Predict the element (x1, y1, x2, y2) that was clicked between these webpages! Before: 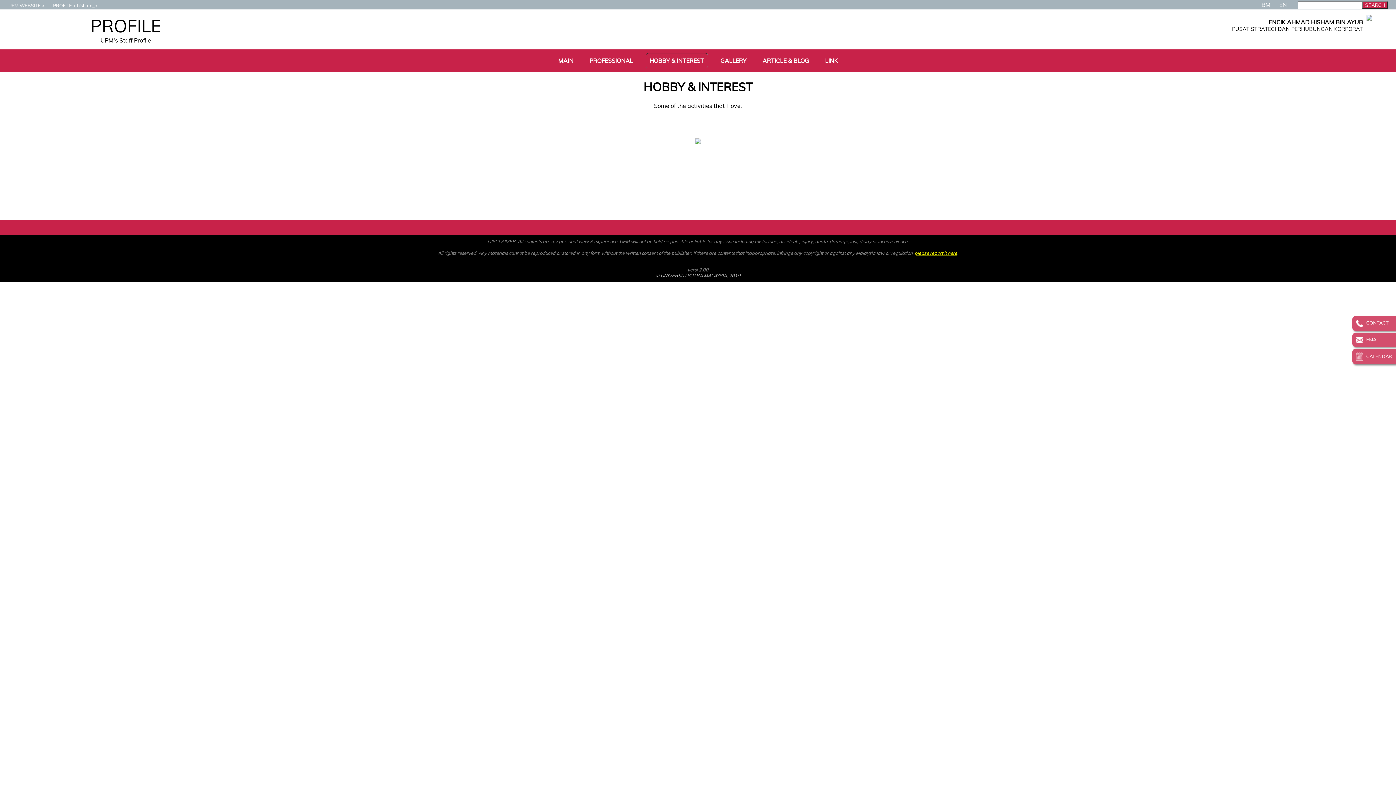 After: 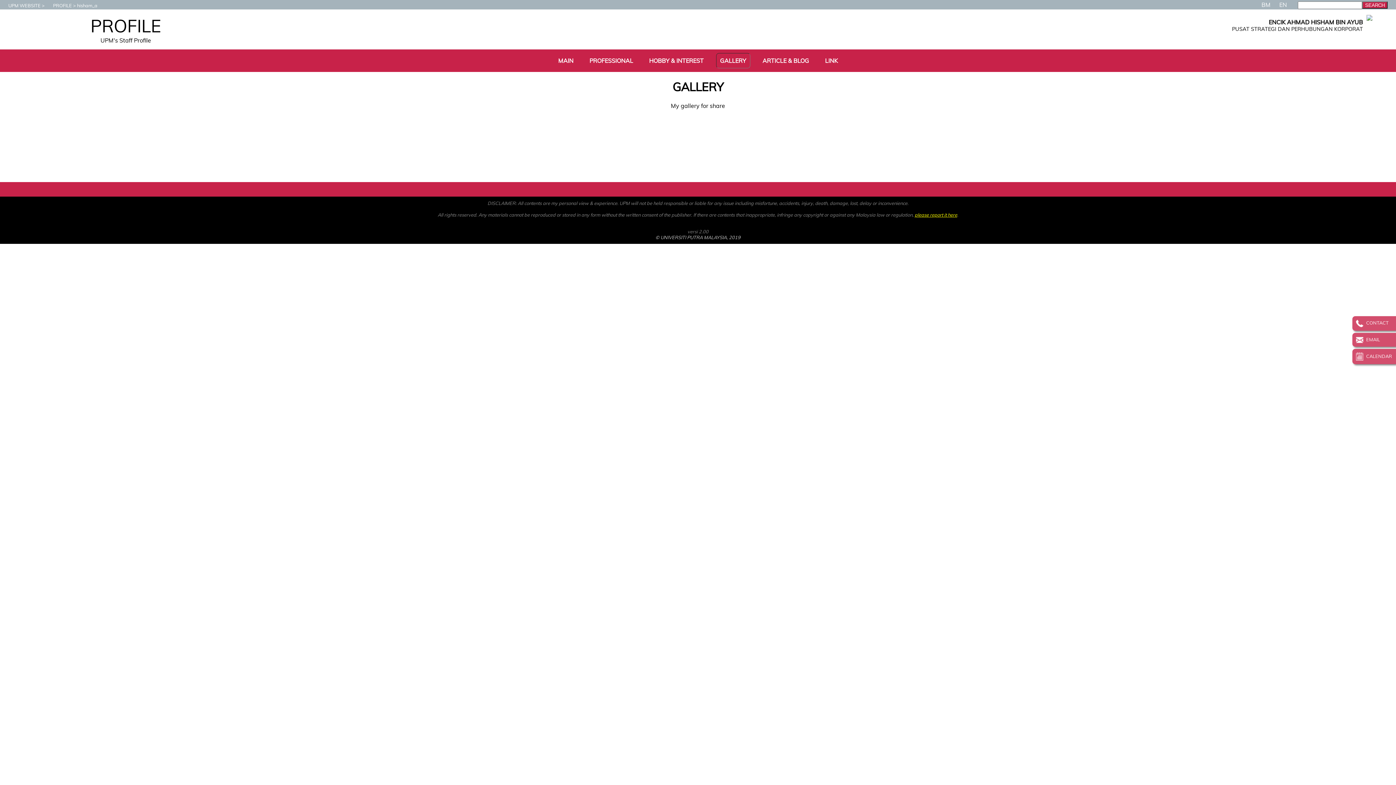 Action: label: GALLERY bbox: (713, 57, 754, 64)